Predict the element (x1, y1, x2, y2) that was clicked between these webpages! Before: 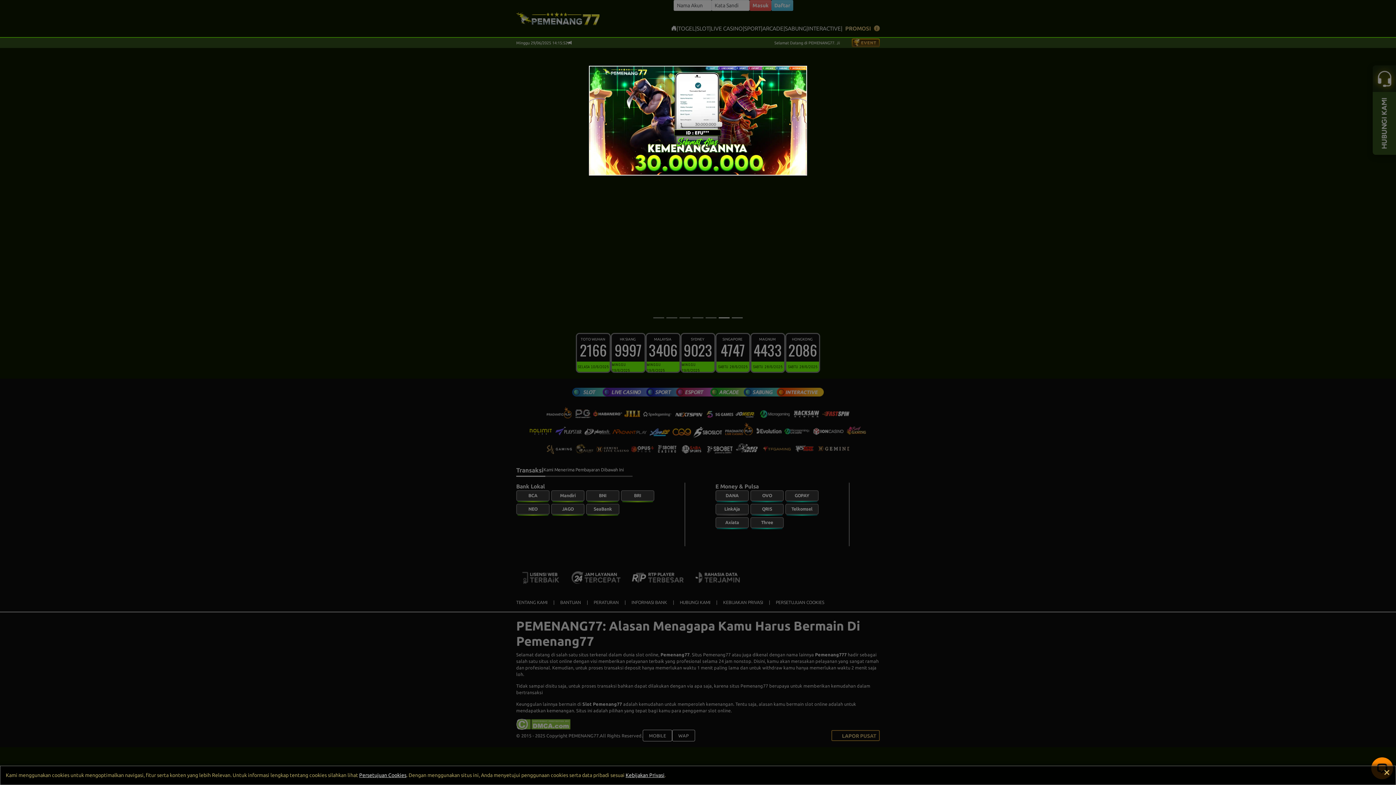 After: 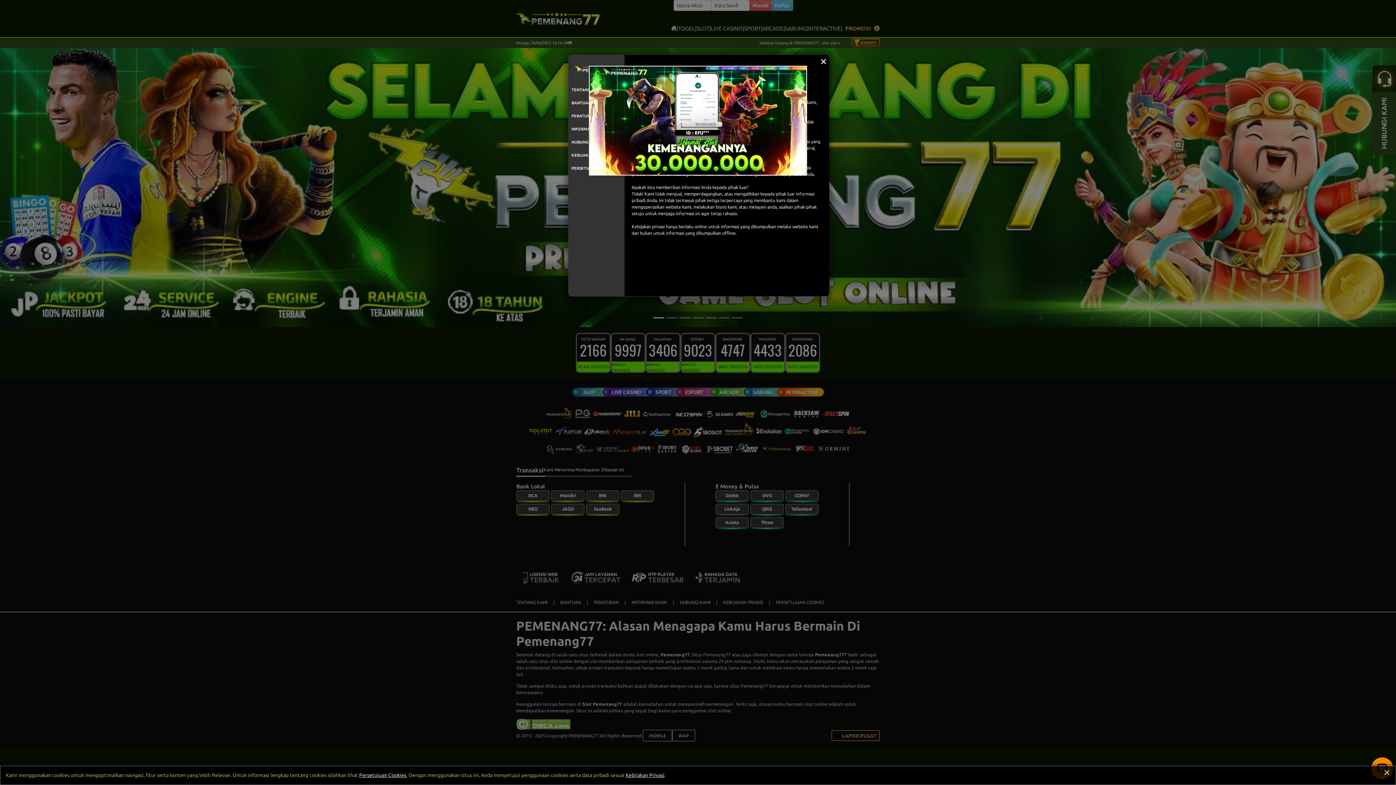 Action: bbox: (625, 772, 664, 778) label: Kebijakan Privasi